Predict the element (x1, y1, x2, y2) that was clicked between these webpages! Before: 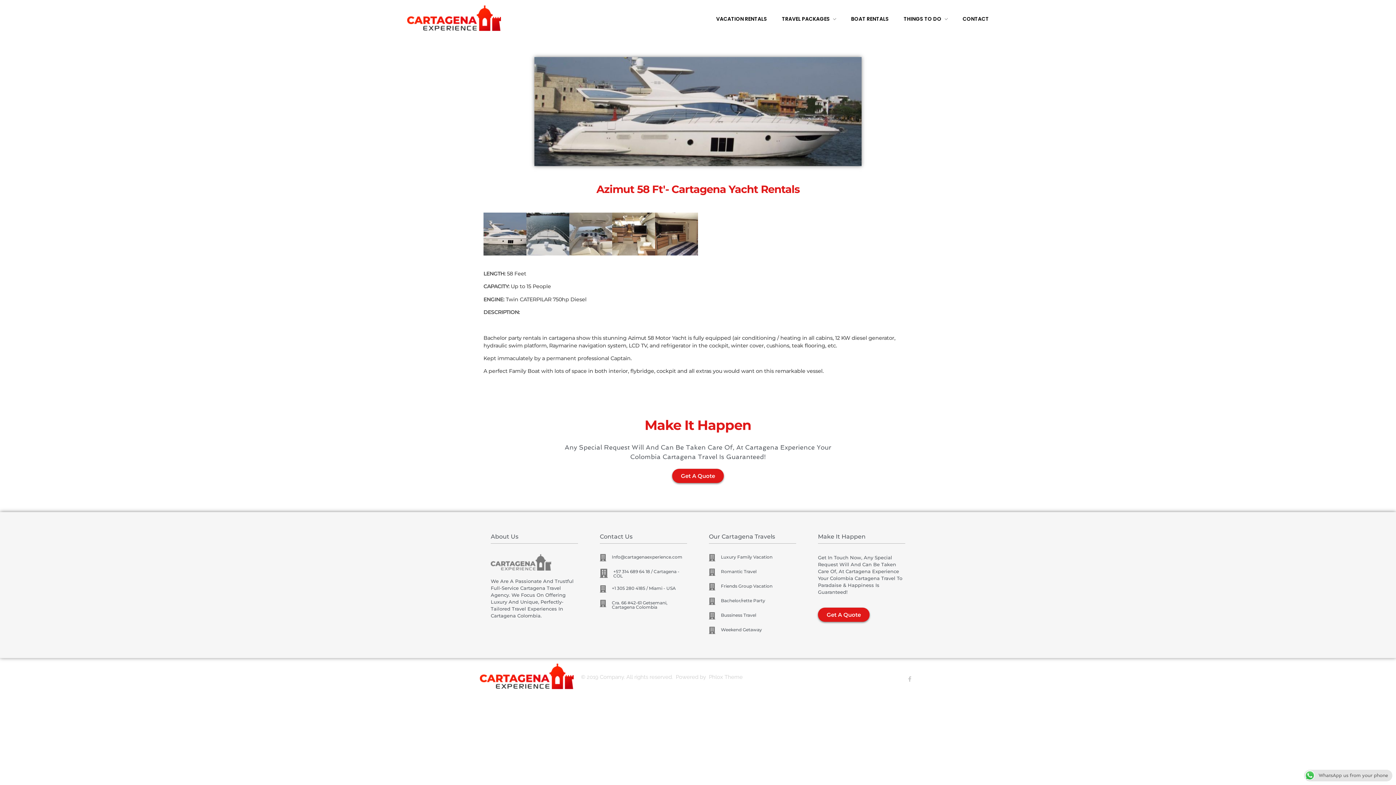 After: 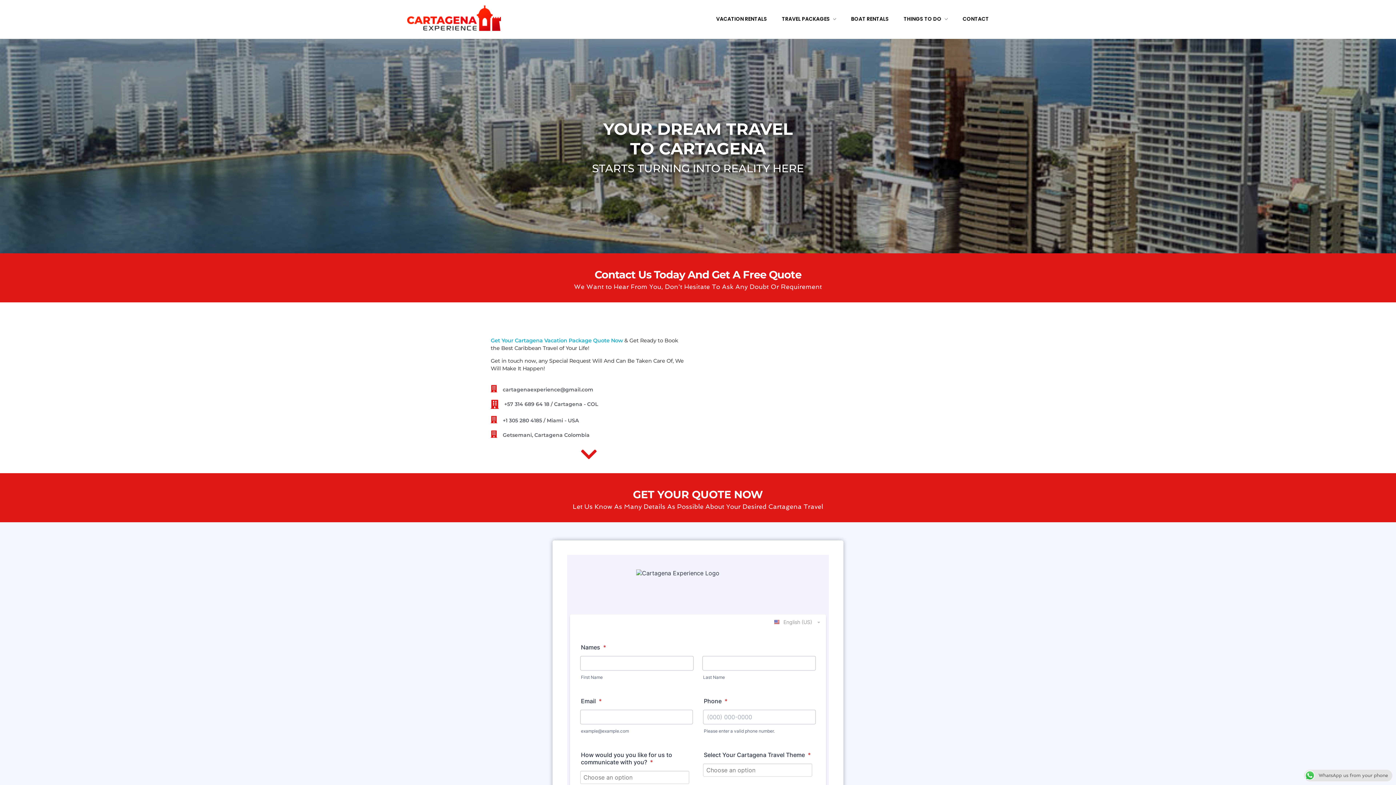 Action: bbox: (948, 15, 989, 22) label: CONTACT